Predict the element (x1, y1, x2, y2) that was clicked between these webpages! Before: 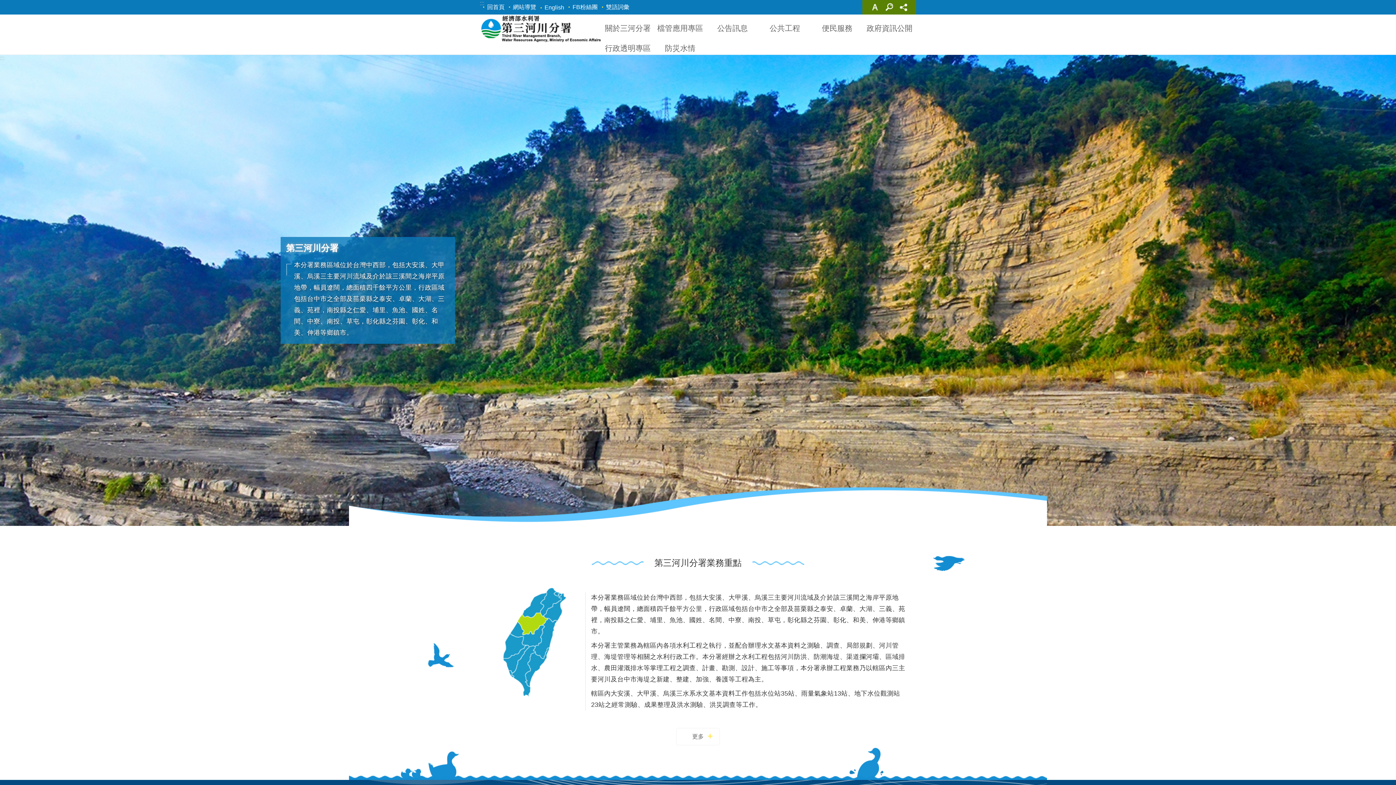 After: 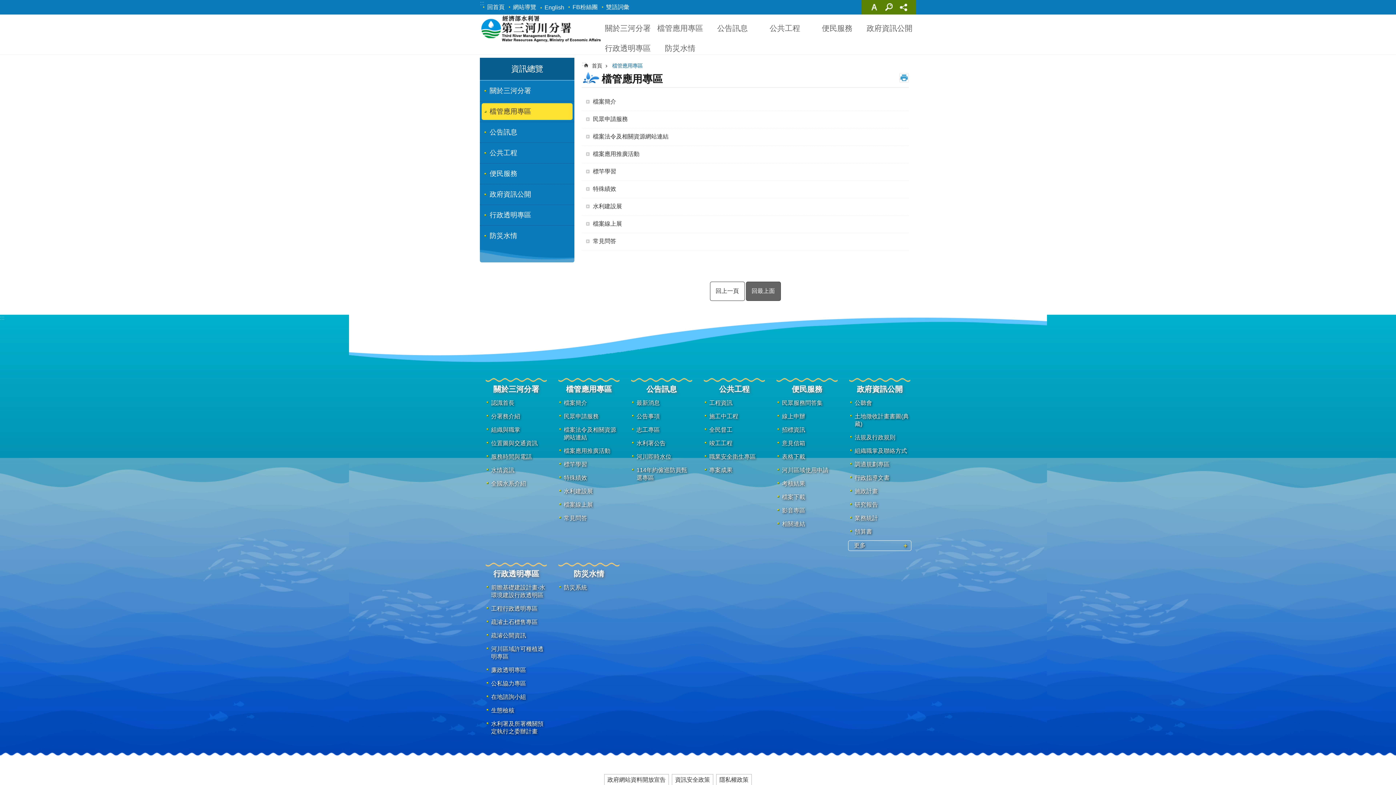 Action: bbox: (654, 21, 706, 34) label: 檔管應用專區